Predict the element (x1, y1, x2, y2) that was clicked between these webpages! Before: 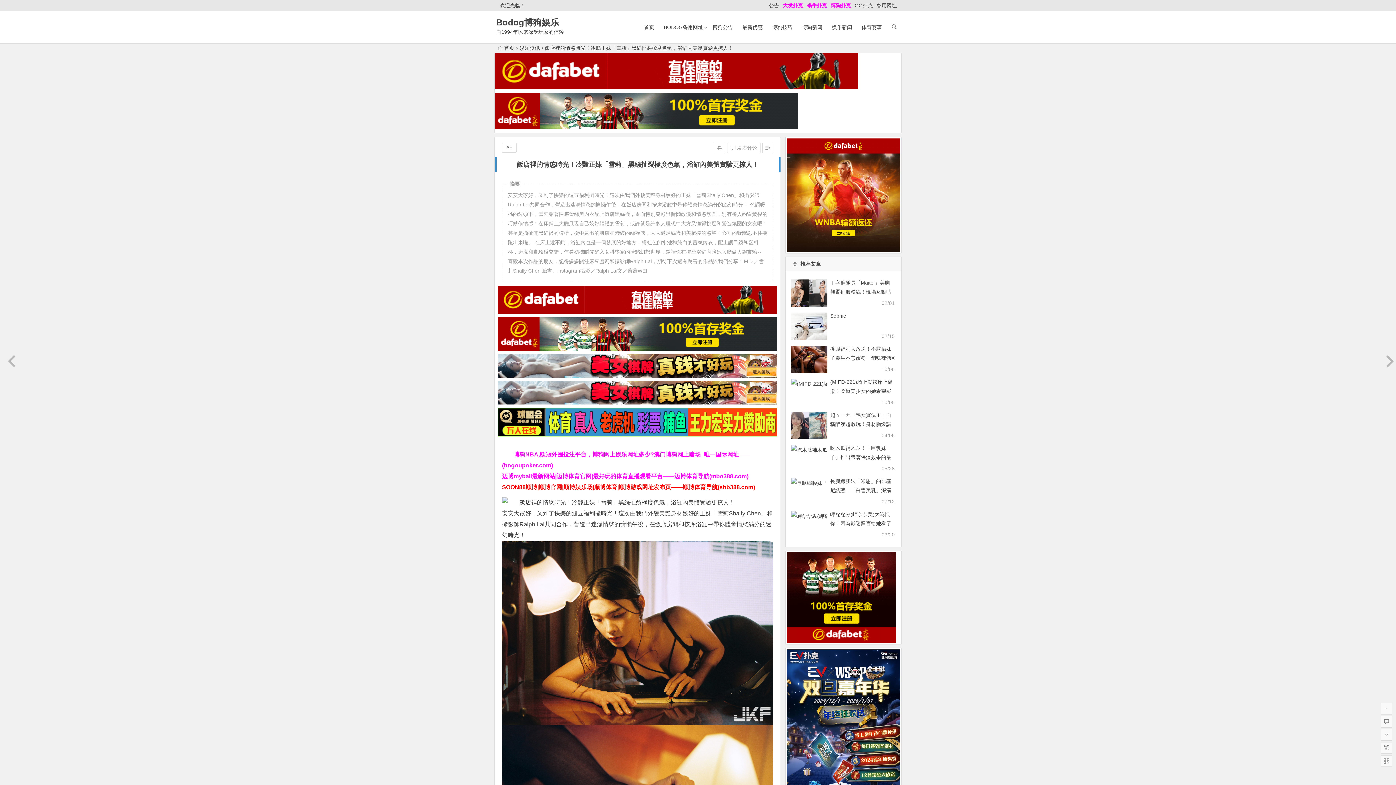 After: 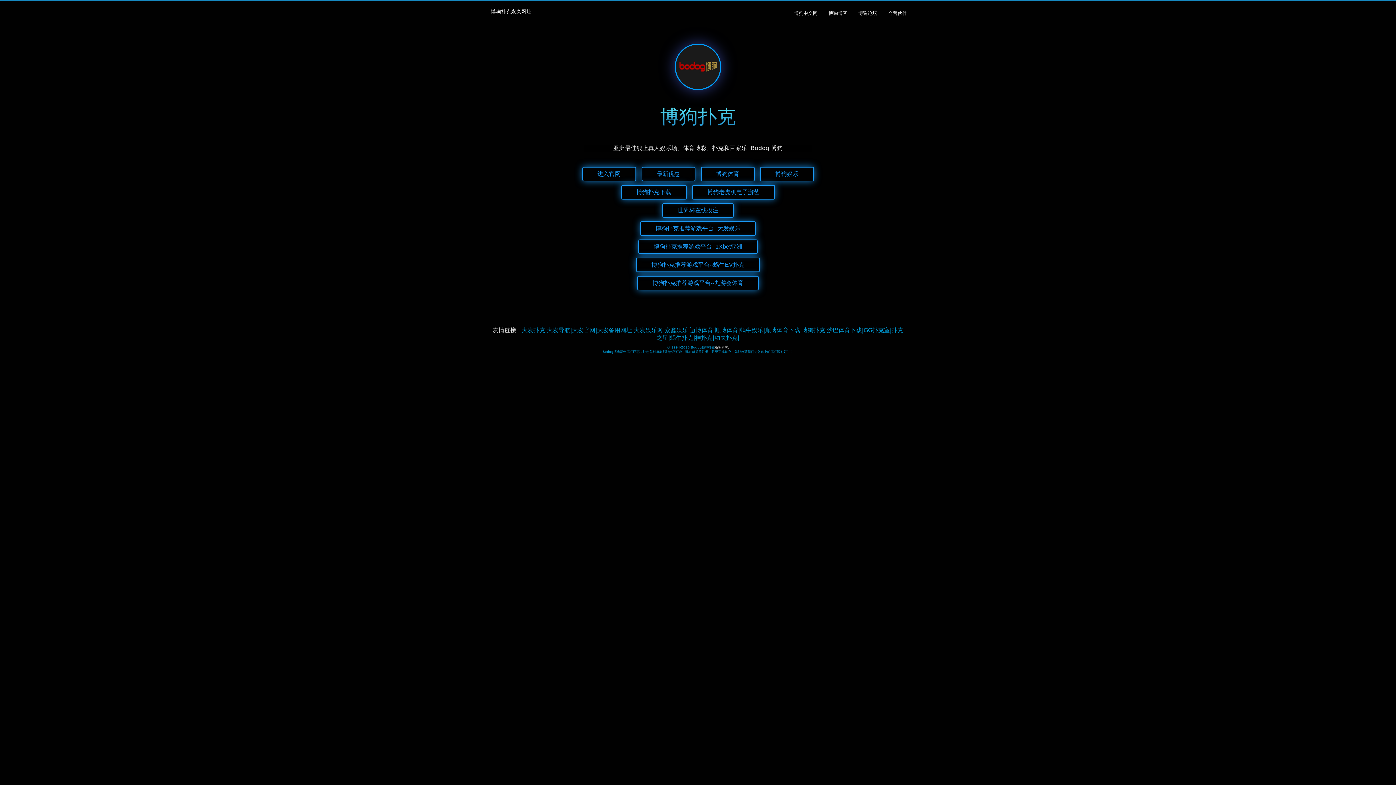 Action: bbox: (830, 2, 851, 8) label: 博狗扑克